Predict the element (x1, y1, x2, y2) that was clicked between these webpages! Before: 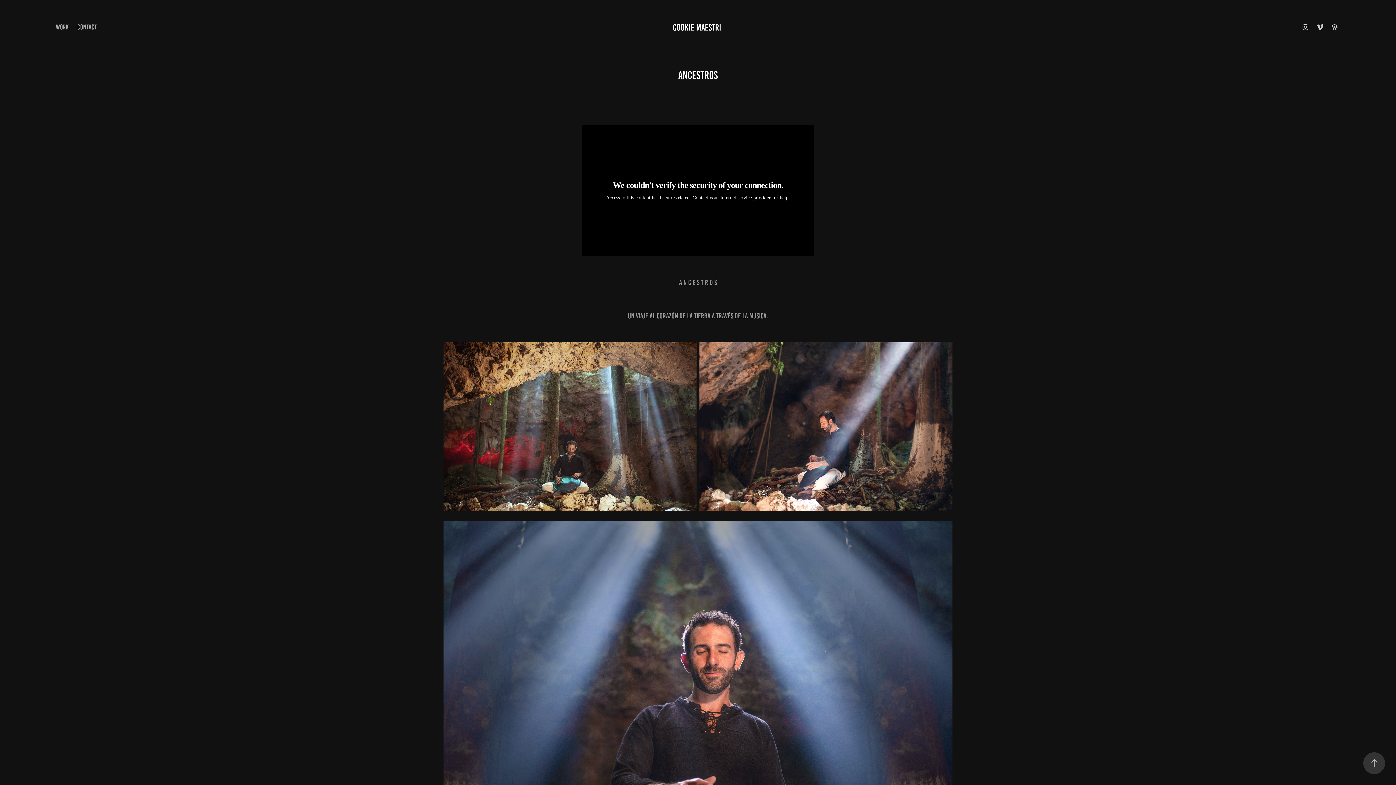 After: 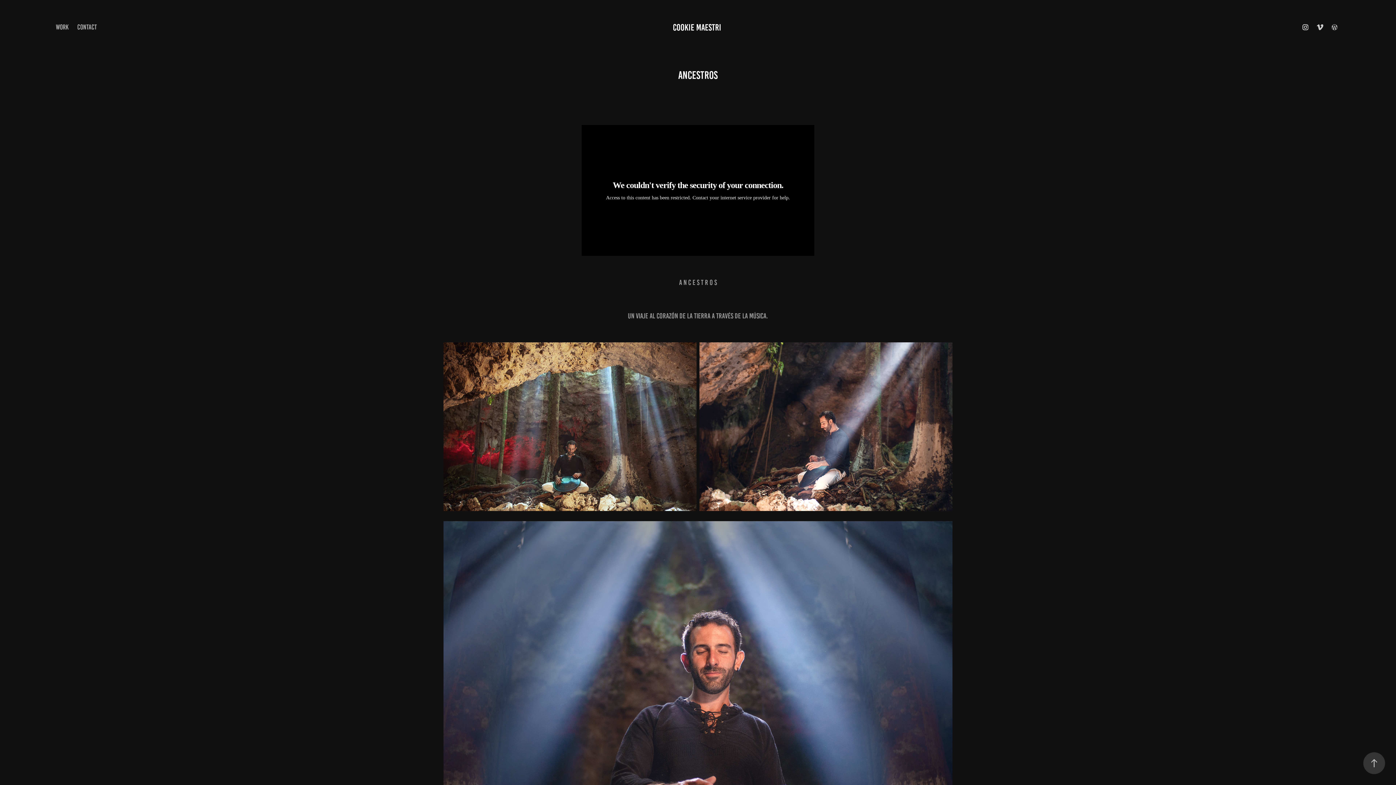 Action: bbox: (1300, 21, 1311, 32)